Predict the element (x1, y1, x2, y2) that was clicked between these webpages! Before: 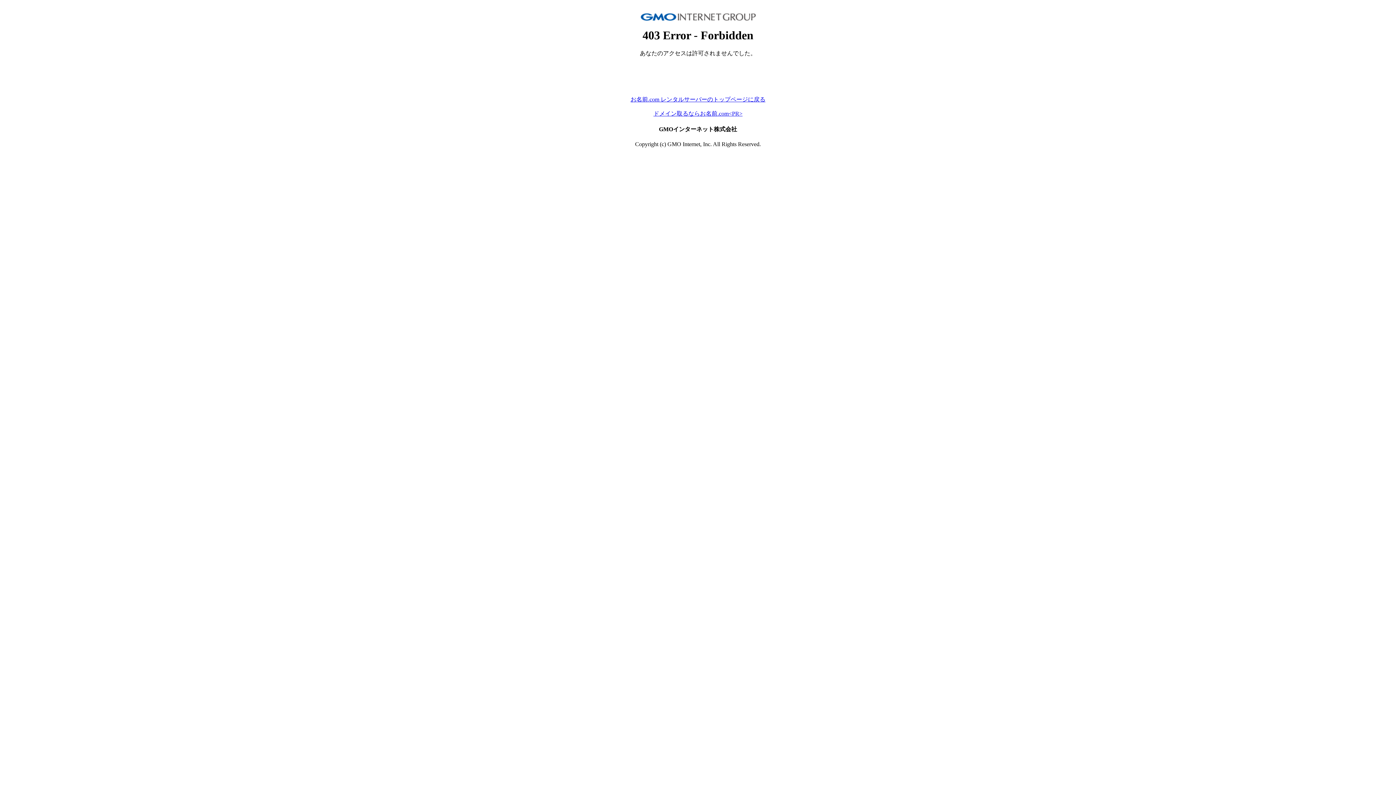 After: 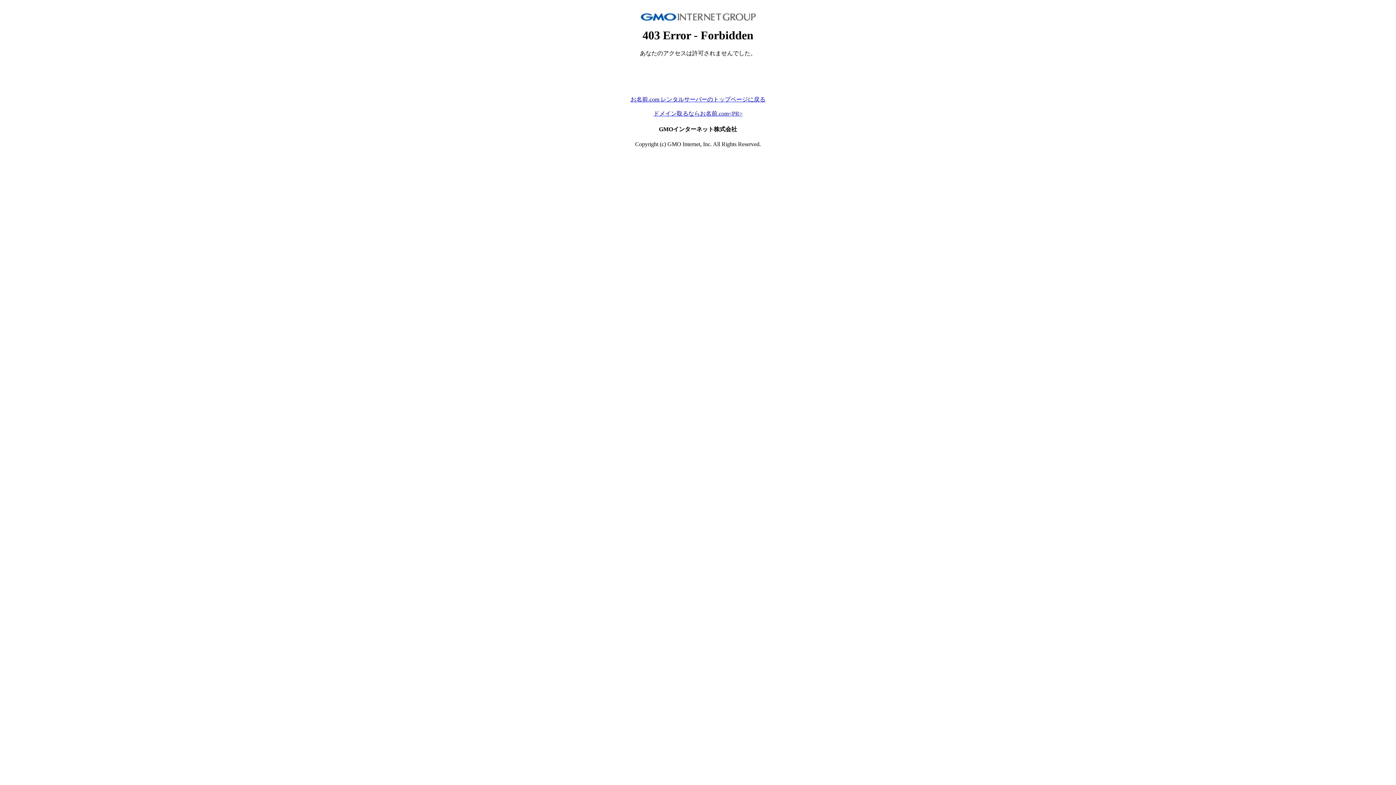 Action: bbox: (630, 96, 765, 102) label: お名前.com レンタルサーバーのトップページに戻る